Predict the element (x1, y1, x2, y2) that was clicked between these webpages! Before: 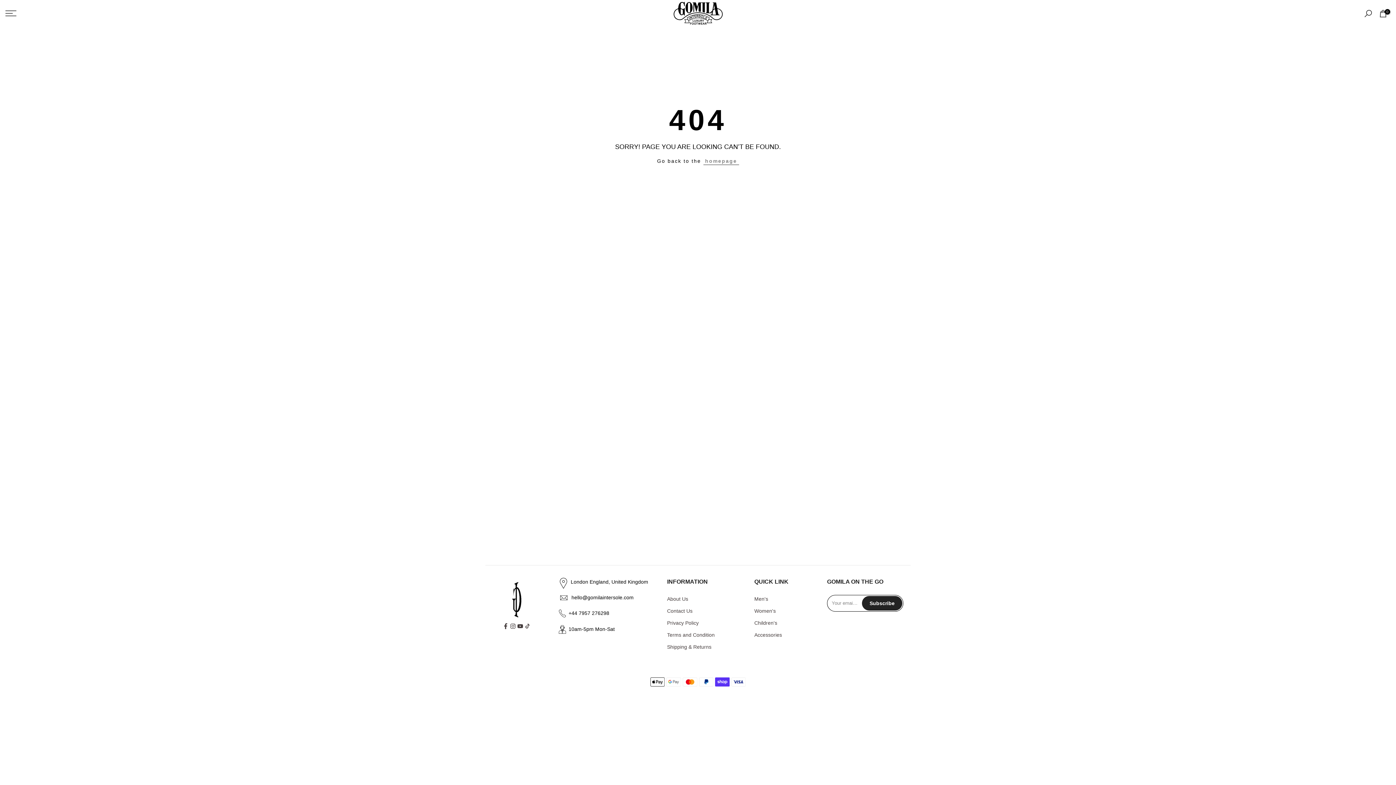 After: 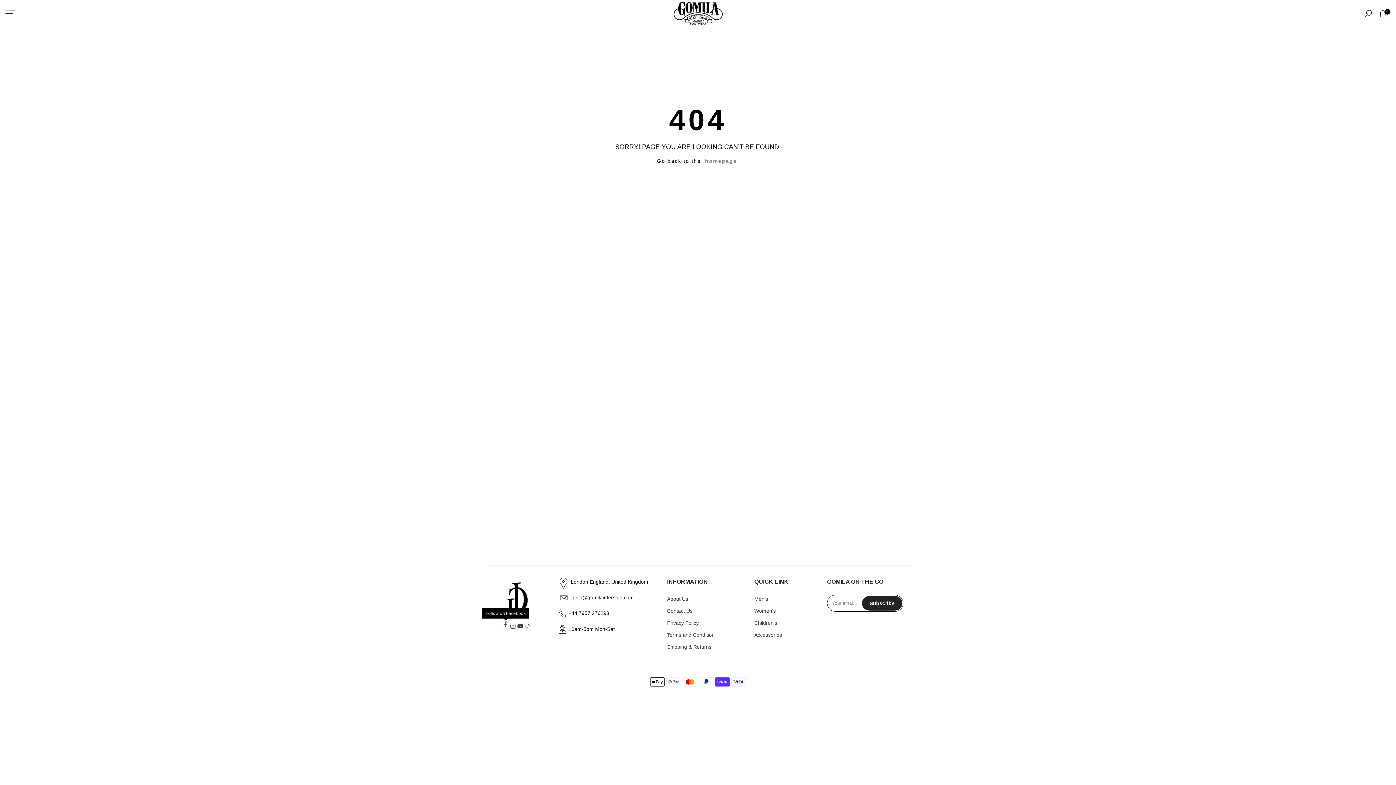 Action: bbox: (502, 622, 508, 630)